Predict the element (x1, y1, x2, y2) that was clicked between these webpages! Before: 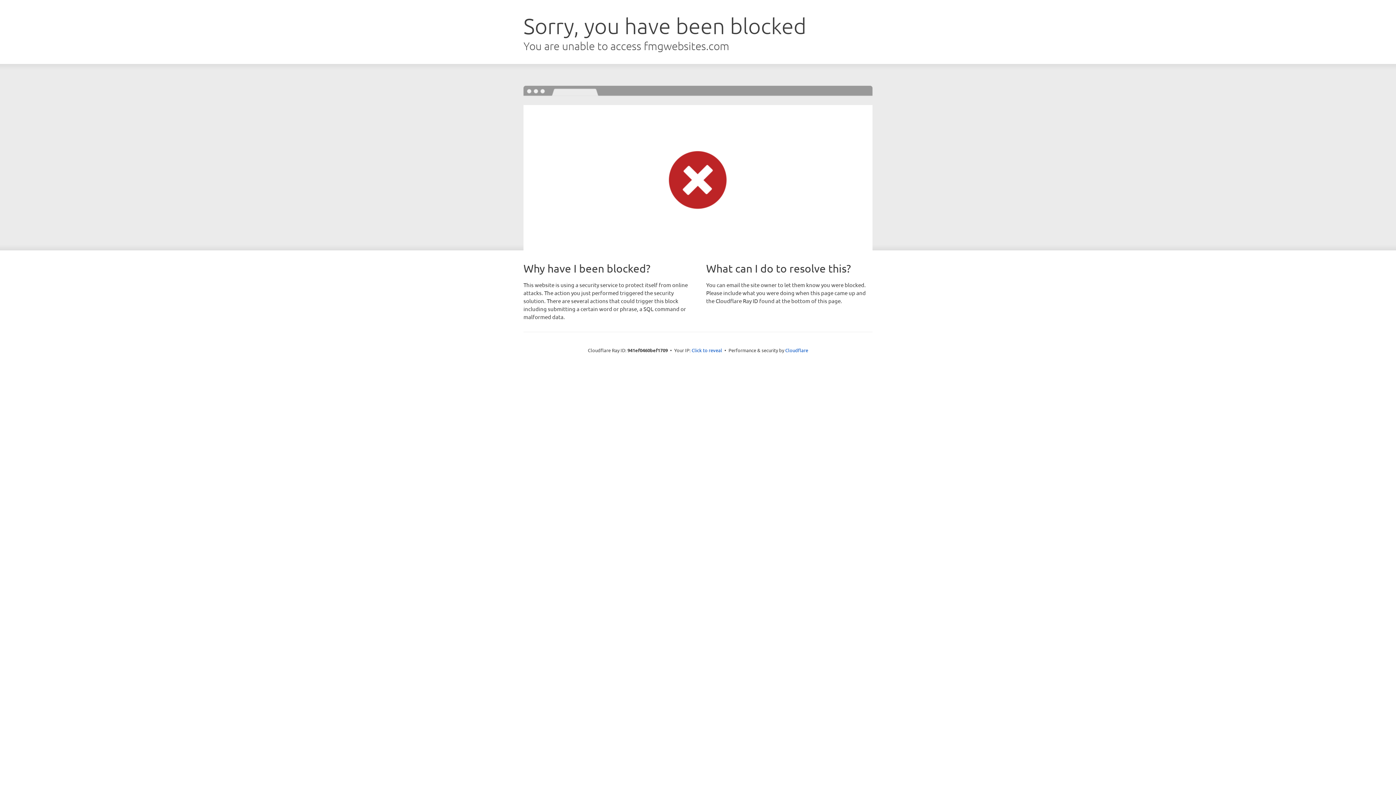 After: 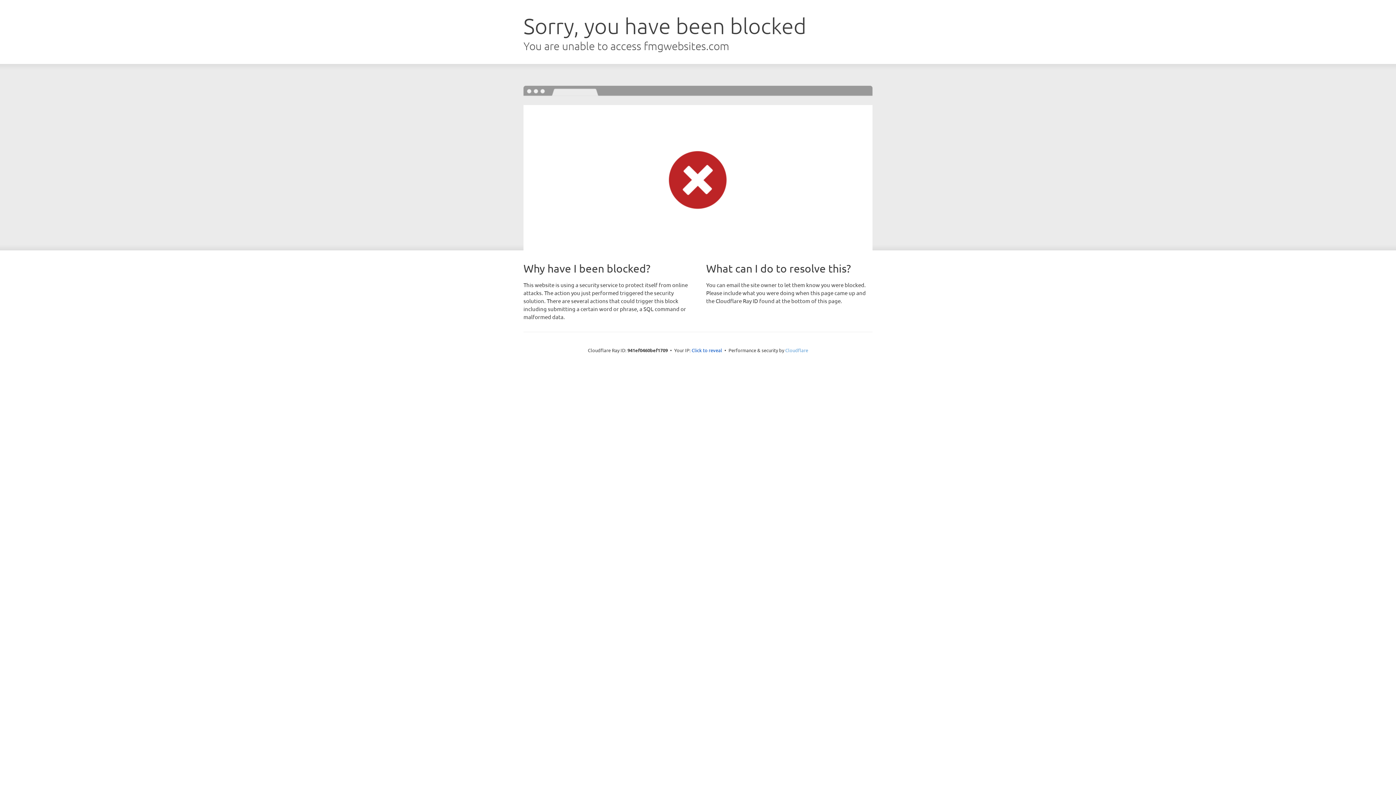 Action: label: Cloudflare bbox: (785, 347, 808, 353)